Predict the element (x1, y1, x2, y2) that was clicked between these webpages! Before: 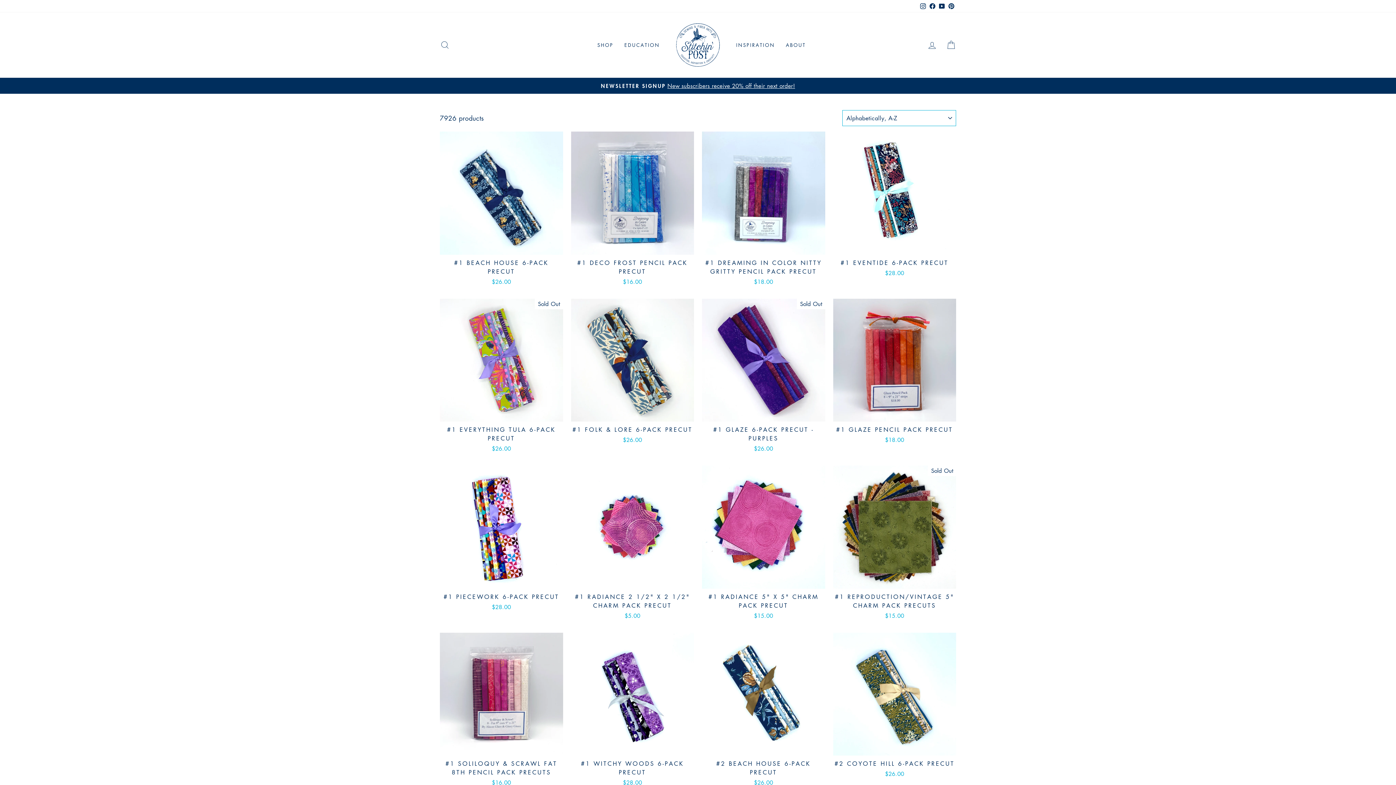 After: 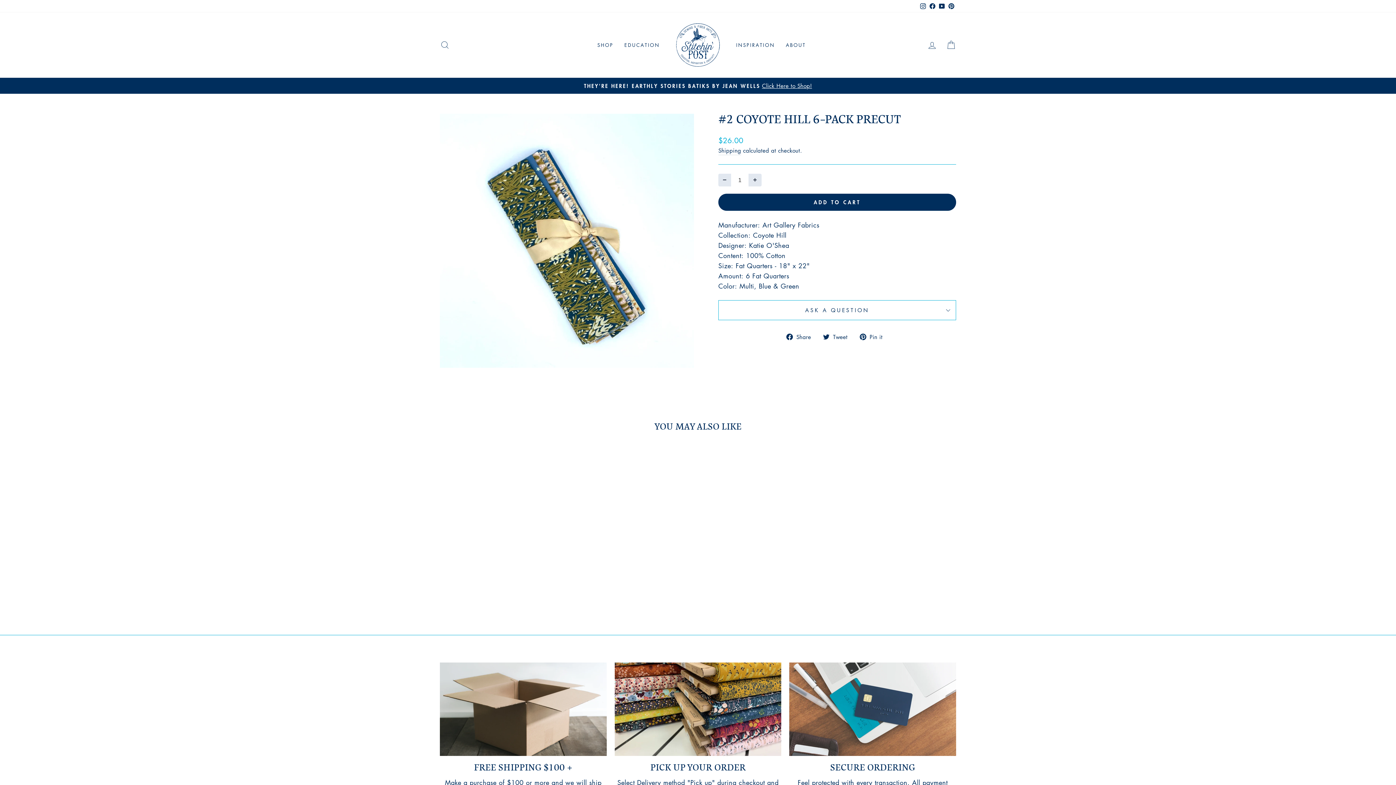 Action: bbox: (833, 632, 956, 780) label: #2 COYOTE HILL 6-PACK PRECUT
$26.00